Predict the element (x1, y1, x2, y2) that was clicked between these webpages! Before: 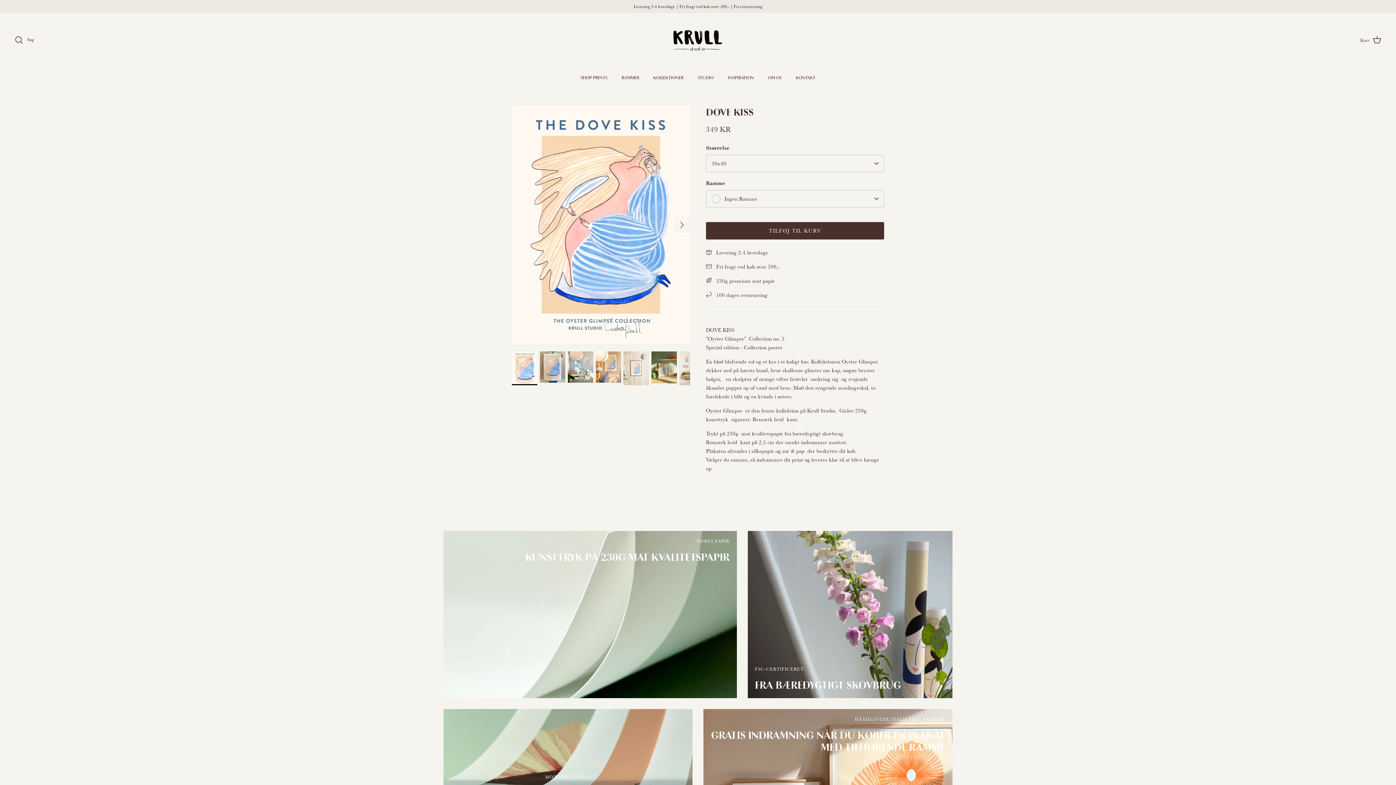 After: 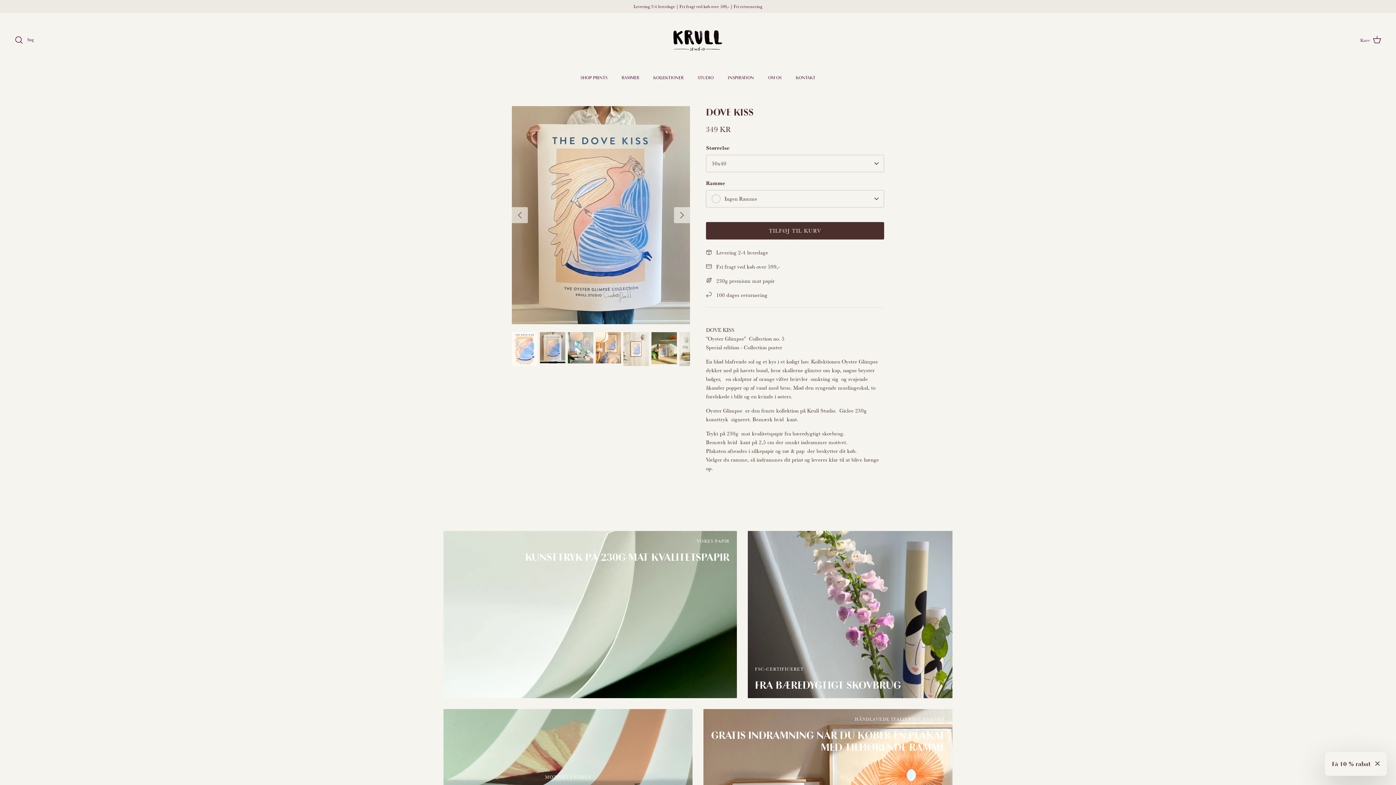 Action: bbox: (539, 351, 565, 382)